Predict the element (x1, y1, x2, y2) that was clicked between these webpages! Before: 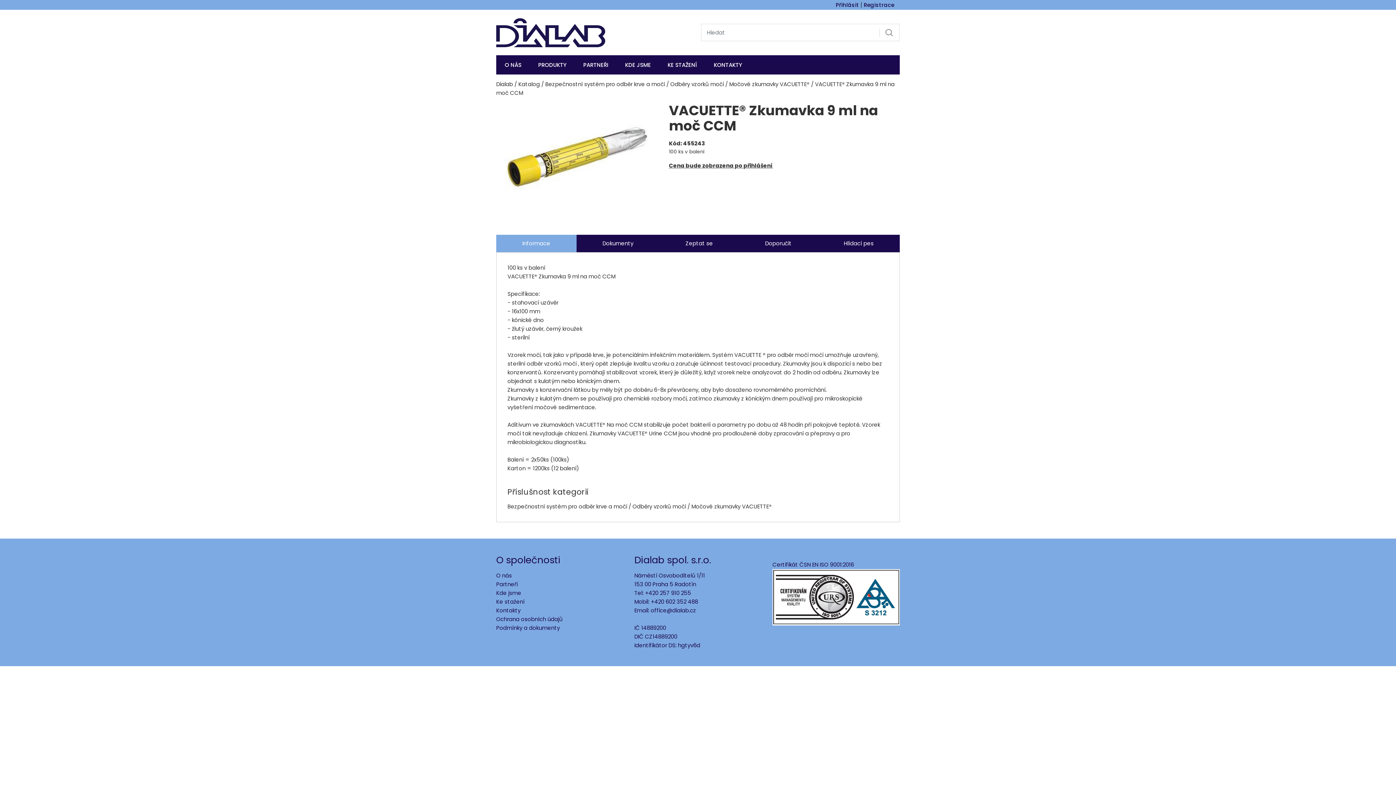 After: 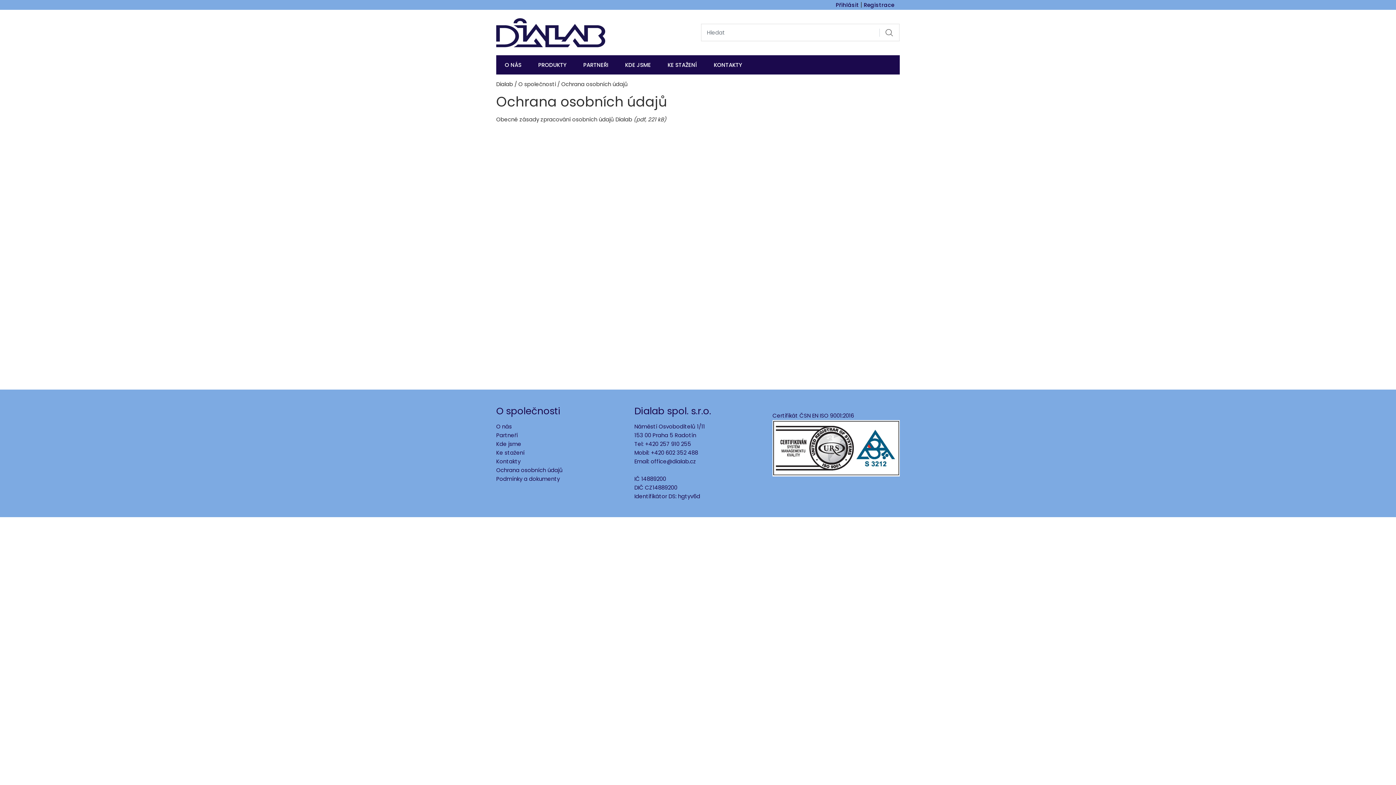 Action: label: Ochrana osobních údajů bbox: (496, 615, 562, 623)